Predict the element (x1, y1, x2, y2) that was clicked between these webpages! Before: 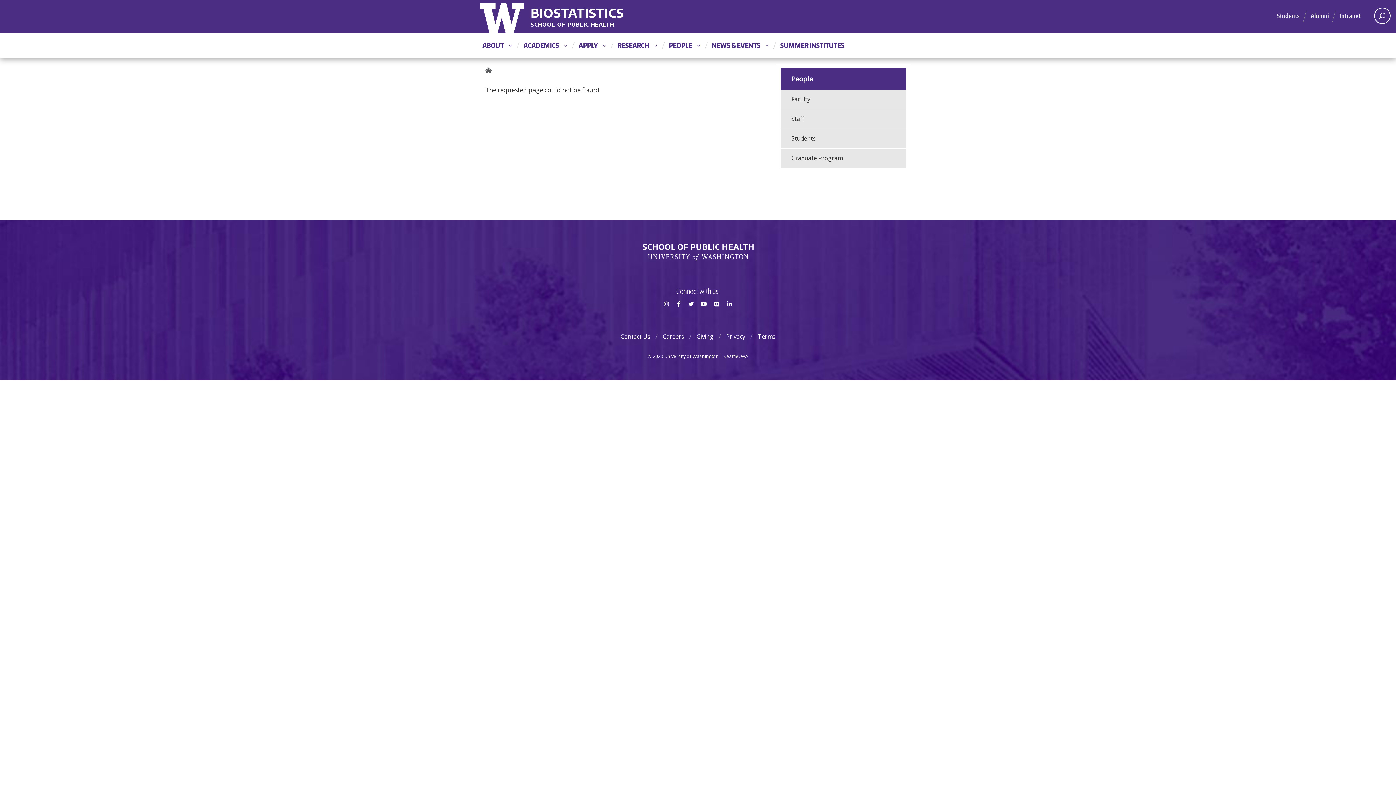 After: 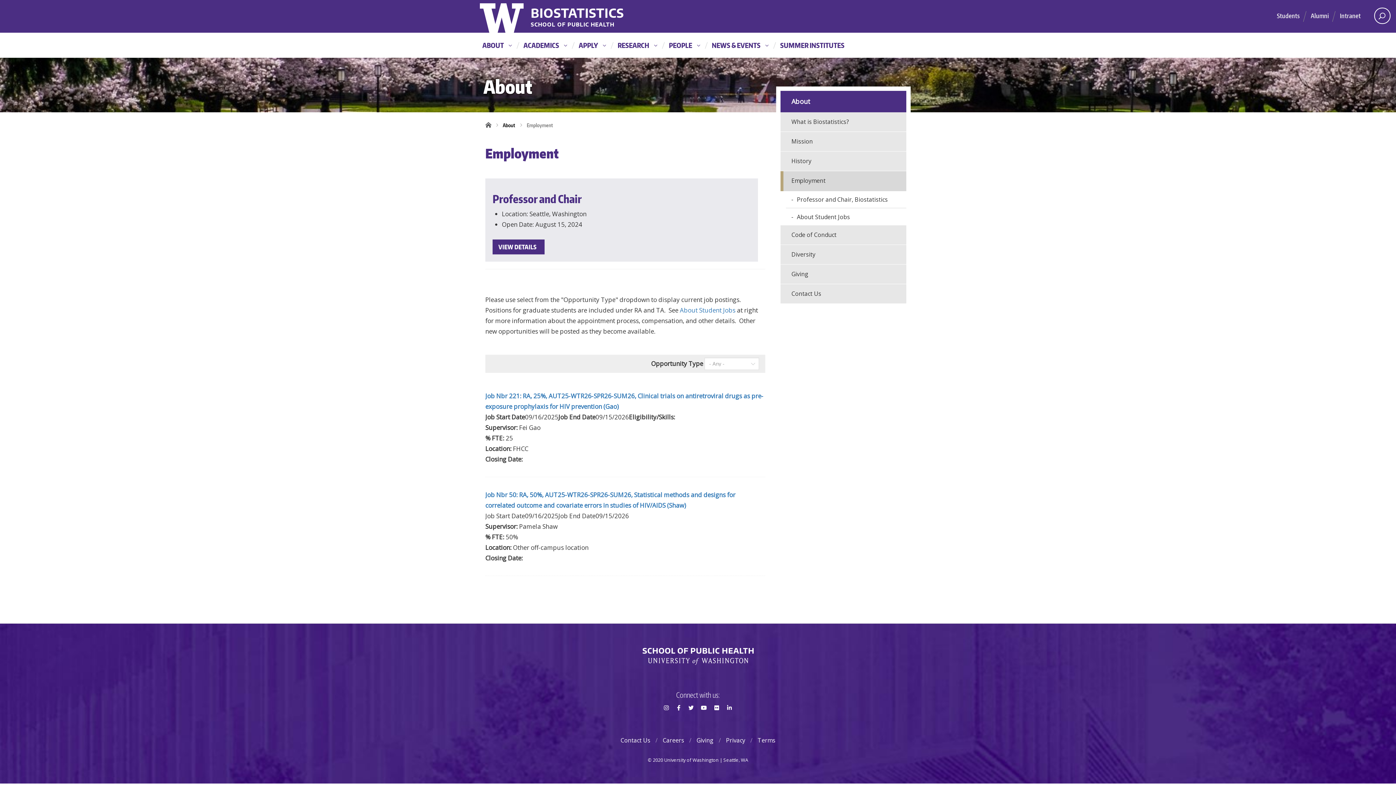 Action: label: Careers bbox: (657, 328, 689, 345)